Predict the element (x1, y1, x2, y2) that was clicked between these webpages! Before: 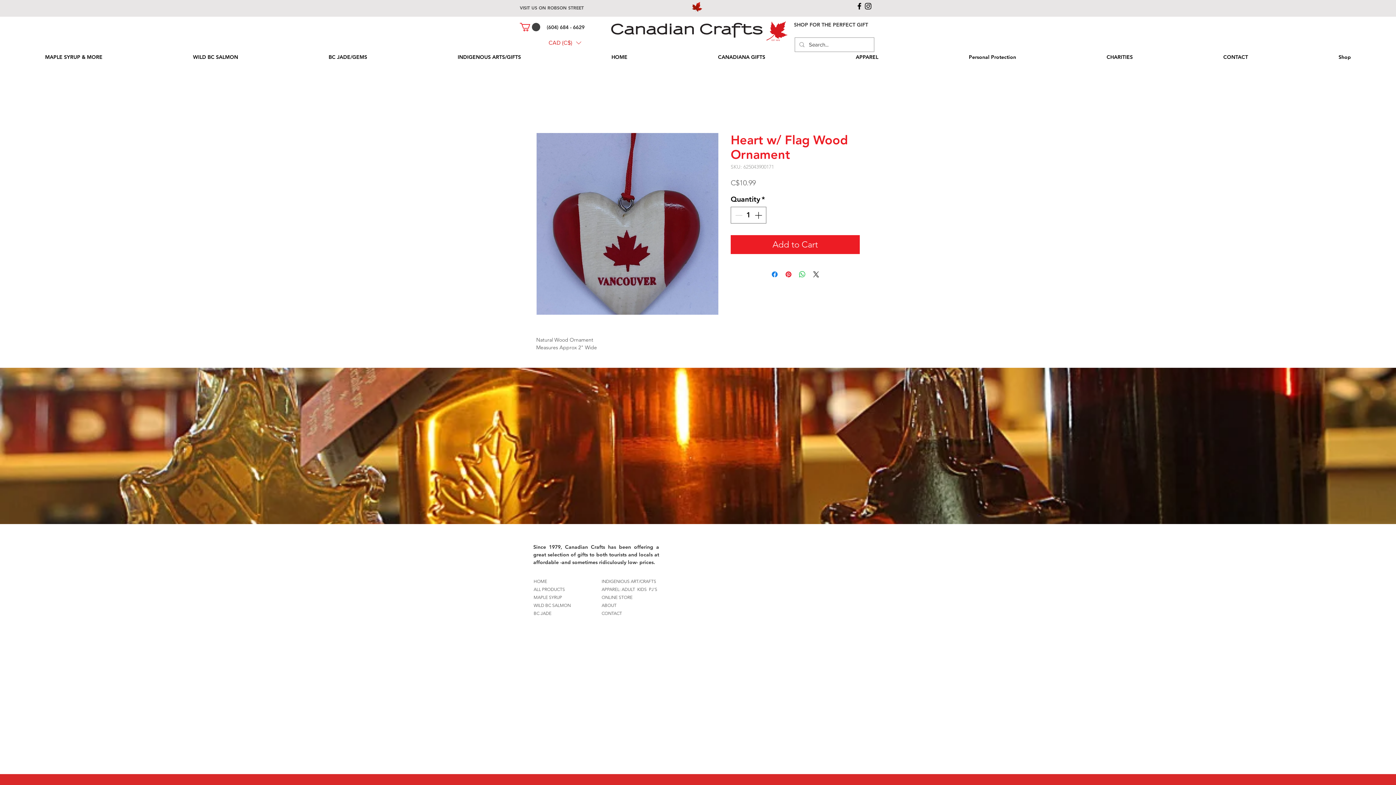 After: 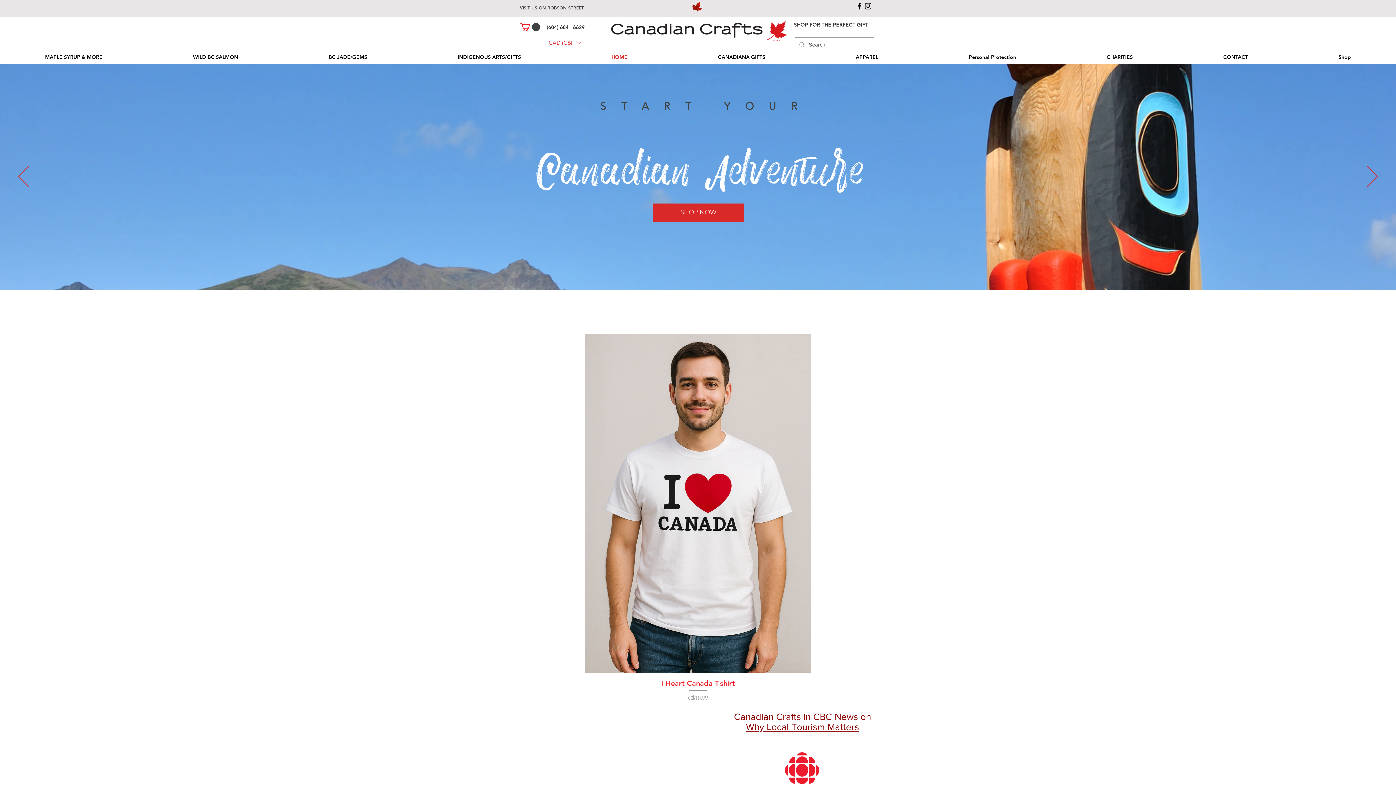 Action: bbox: (566, 50, 672, 63) label: HOME